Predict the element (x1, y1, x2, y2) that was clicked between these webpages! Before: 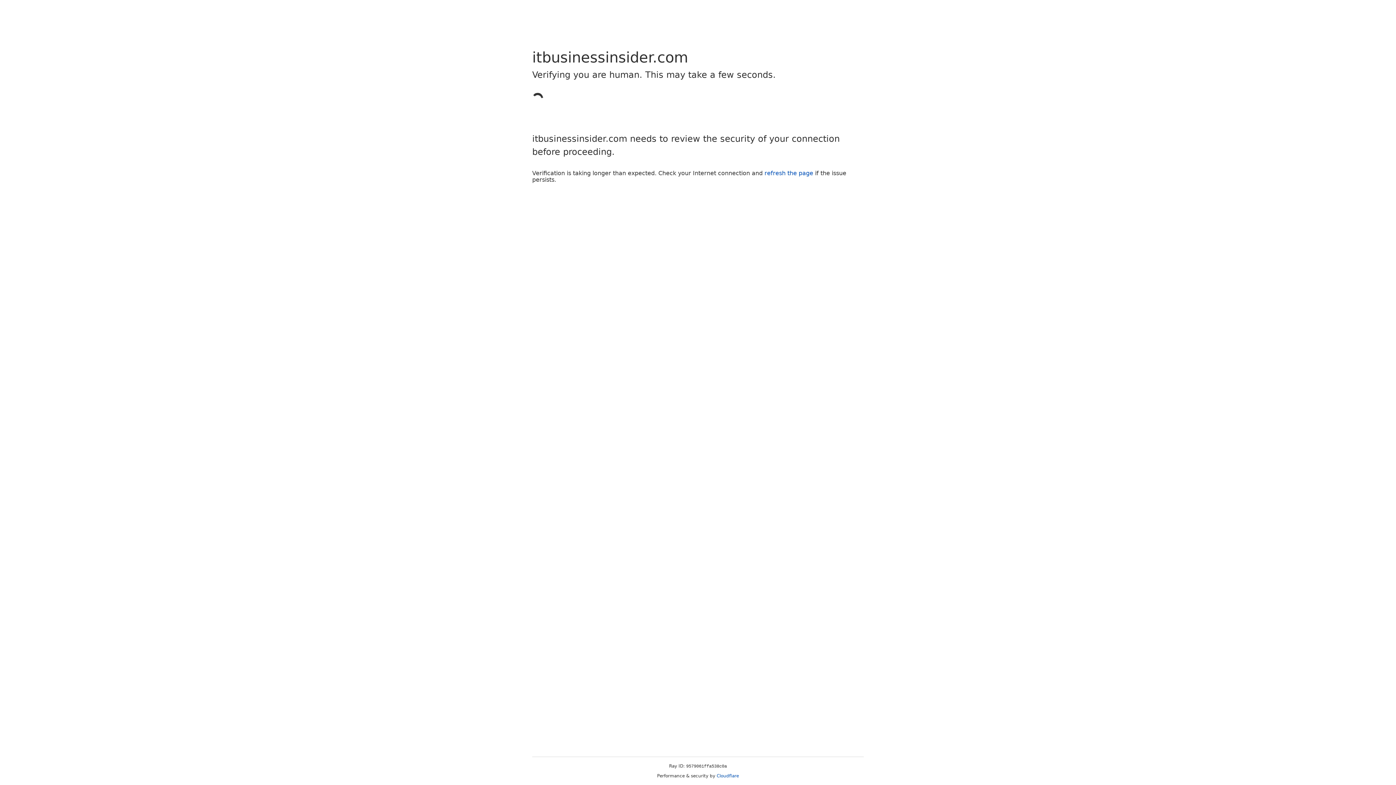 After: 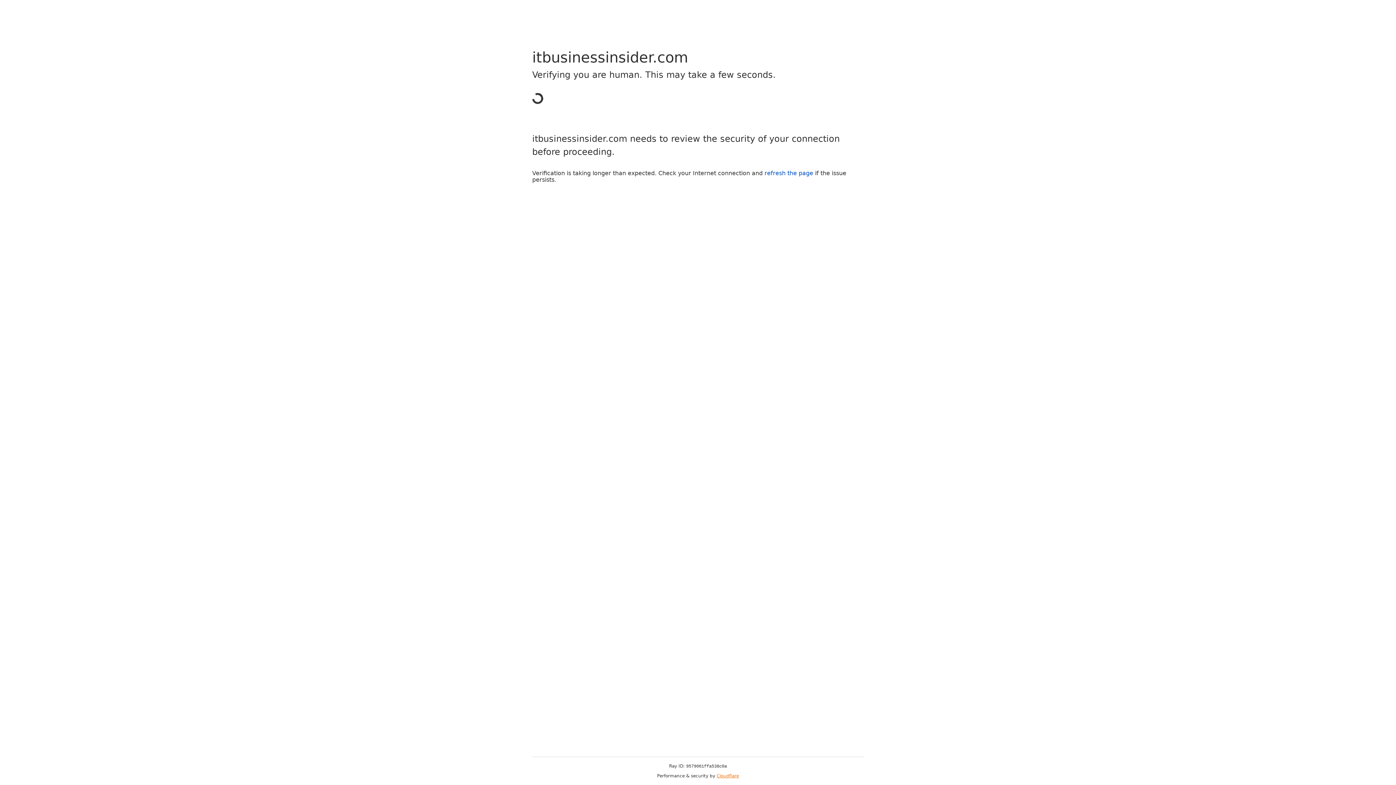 Action: bbox: (716, 773, 739, 778) label: Cloudflare